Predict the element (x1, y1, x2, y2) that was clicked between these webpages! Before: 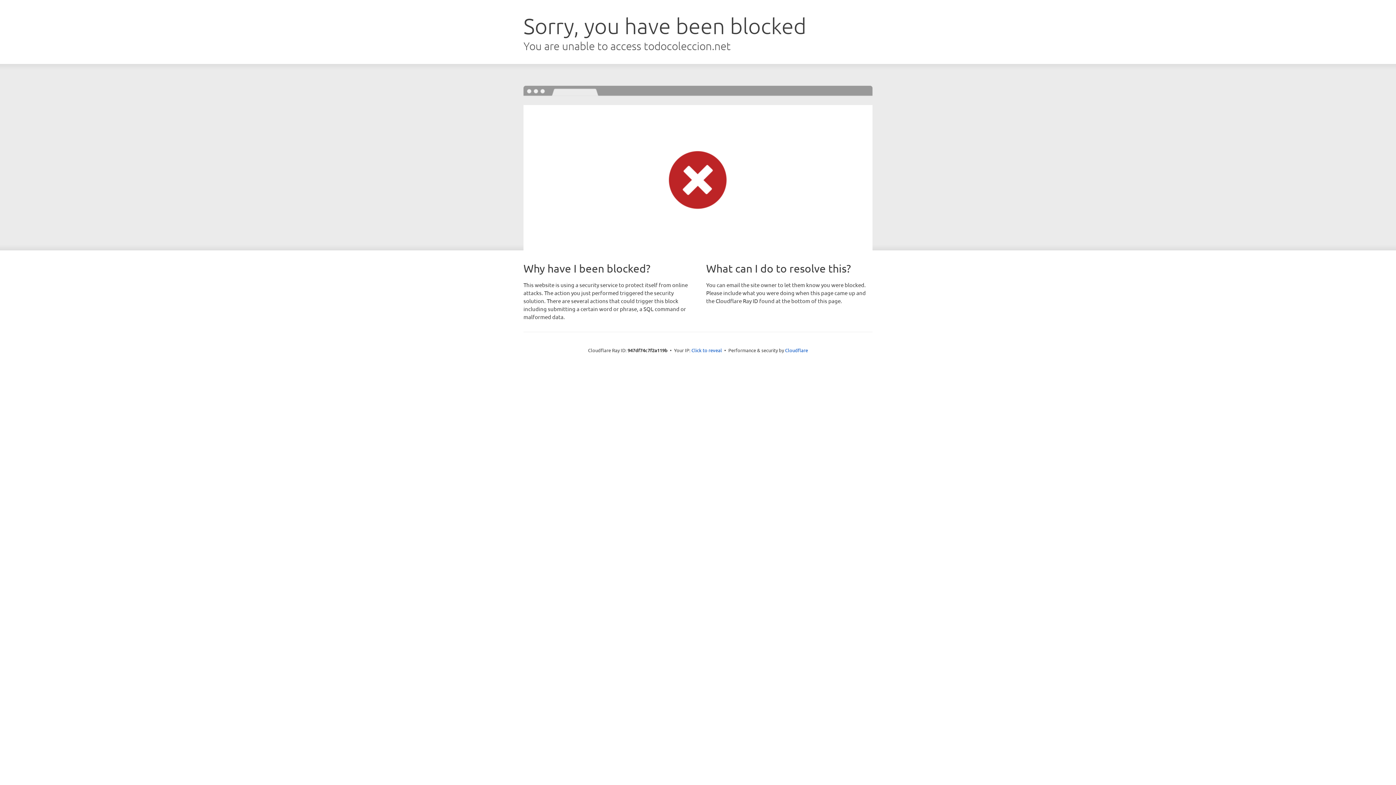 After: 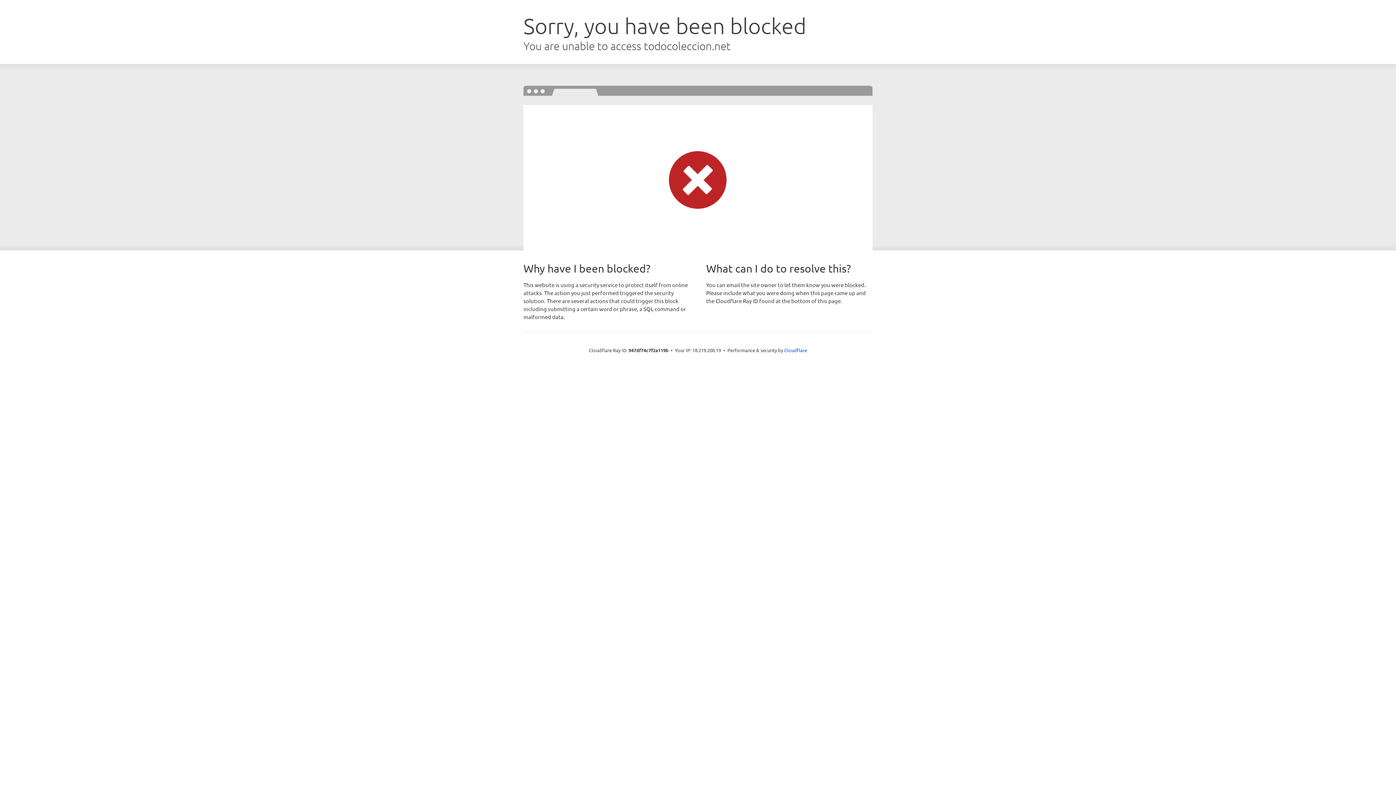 Action: label: Click to reveal bbox: (691, 346, 722, 353)